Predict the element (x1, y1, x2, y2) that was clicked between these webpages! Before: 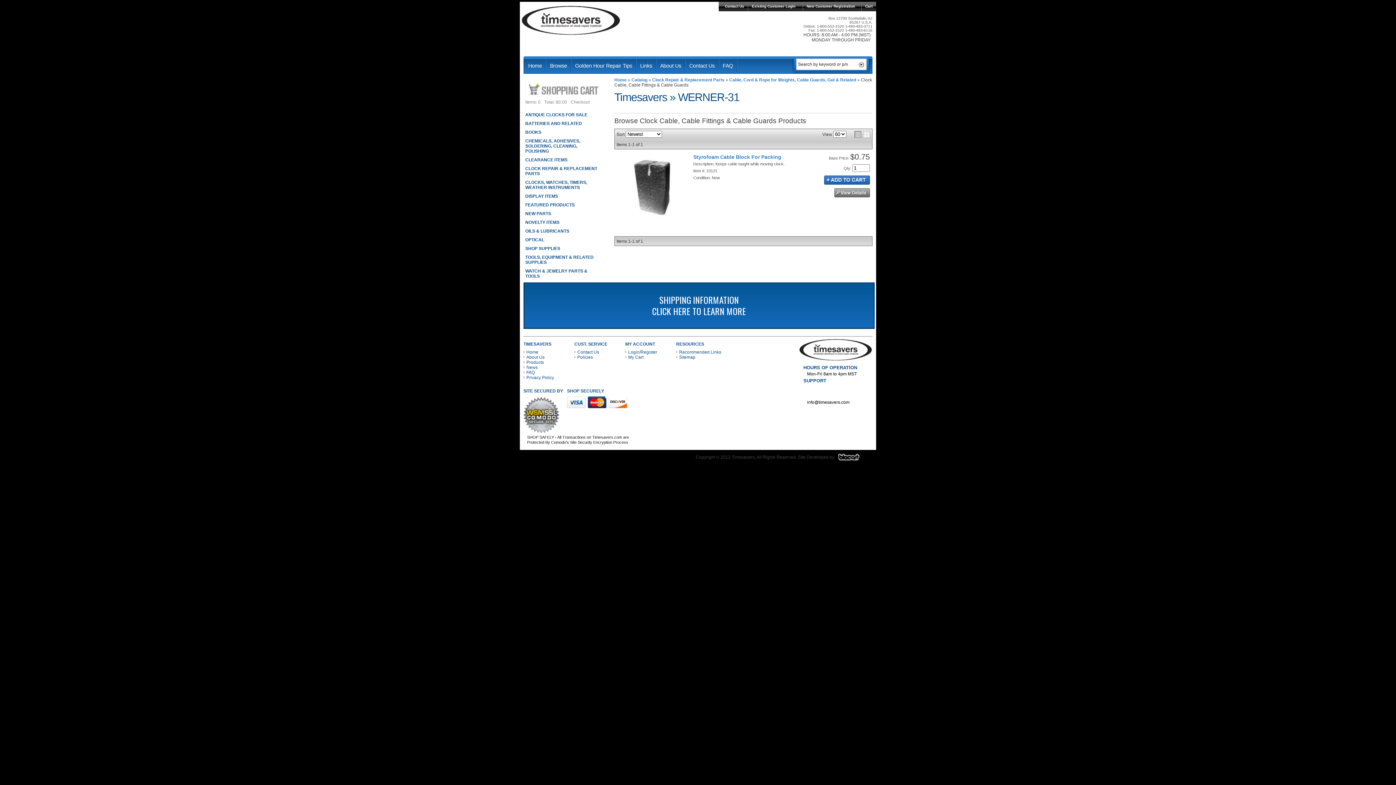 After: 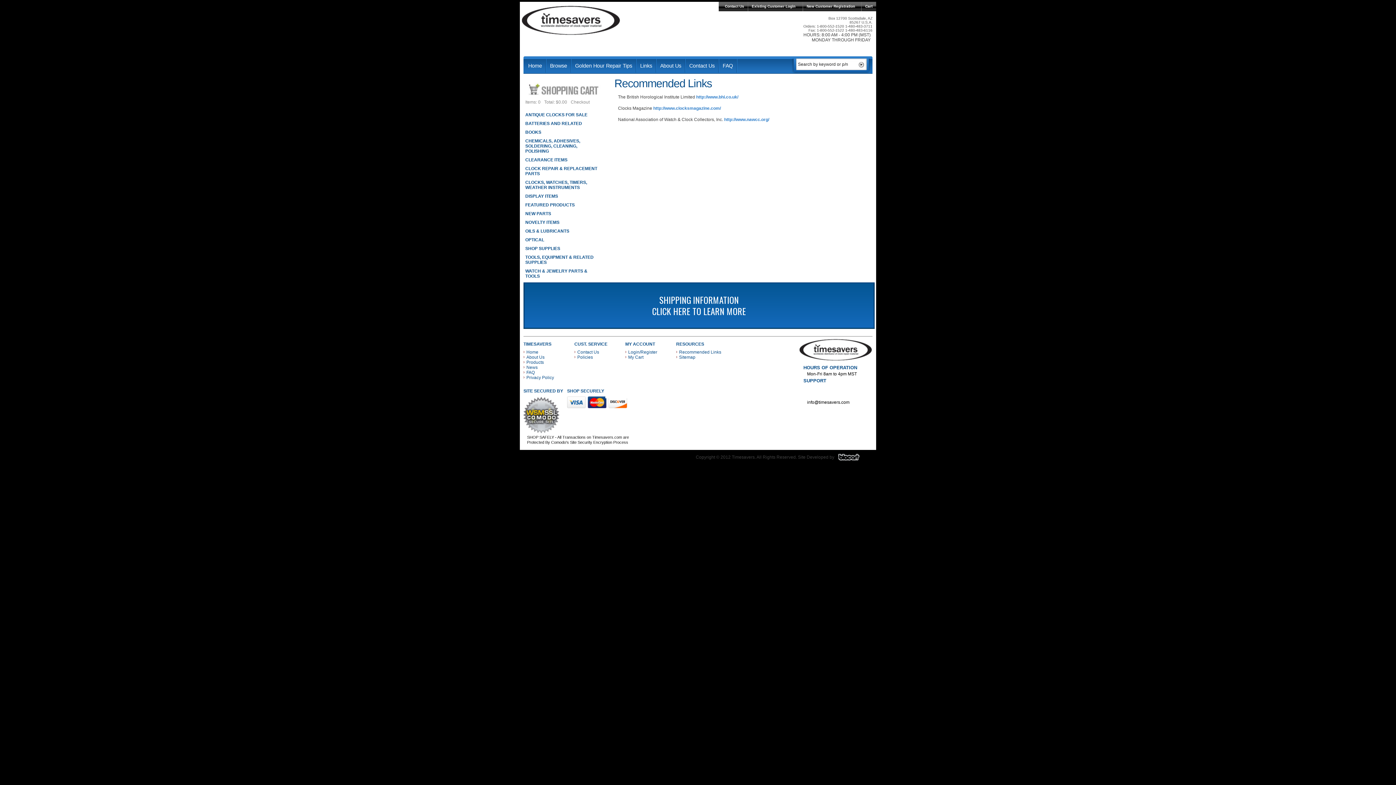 Action: bbox: (679, 349, 721, 354) label: Recommended Links